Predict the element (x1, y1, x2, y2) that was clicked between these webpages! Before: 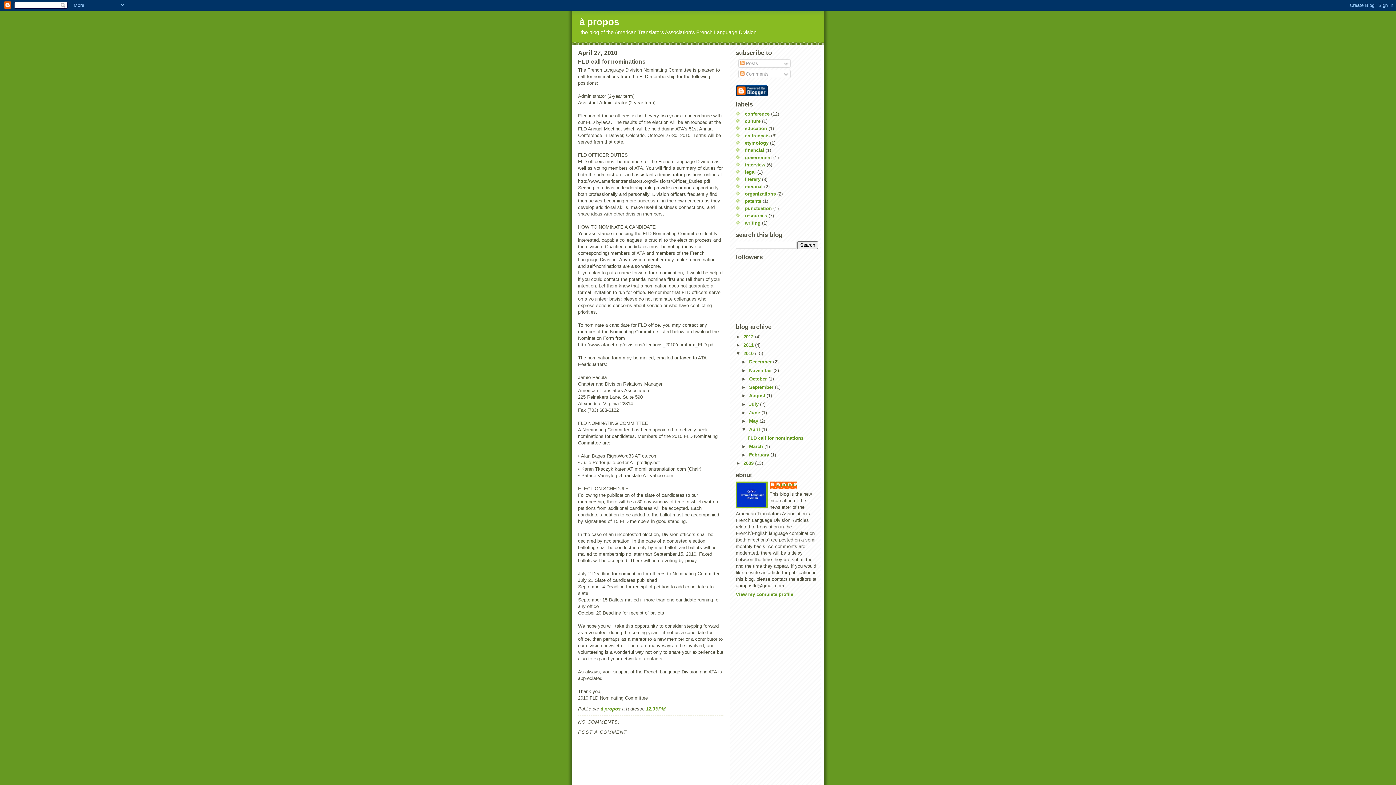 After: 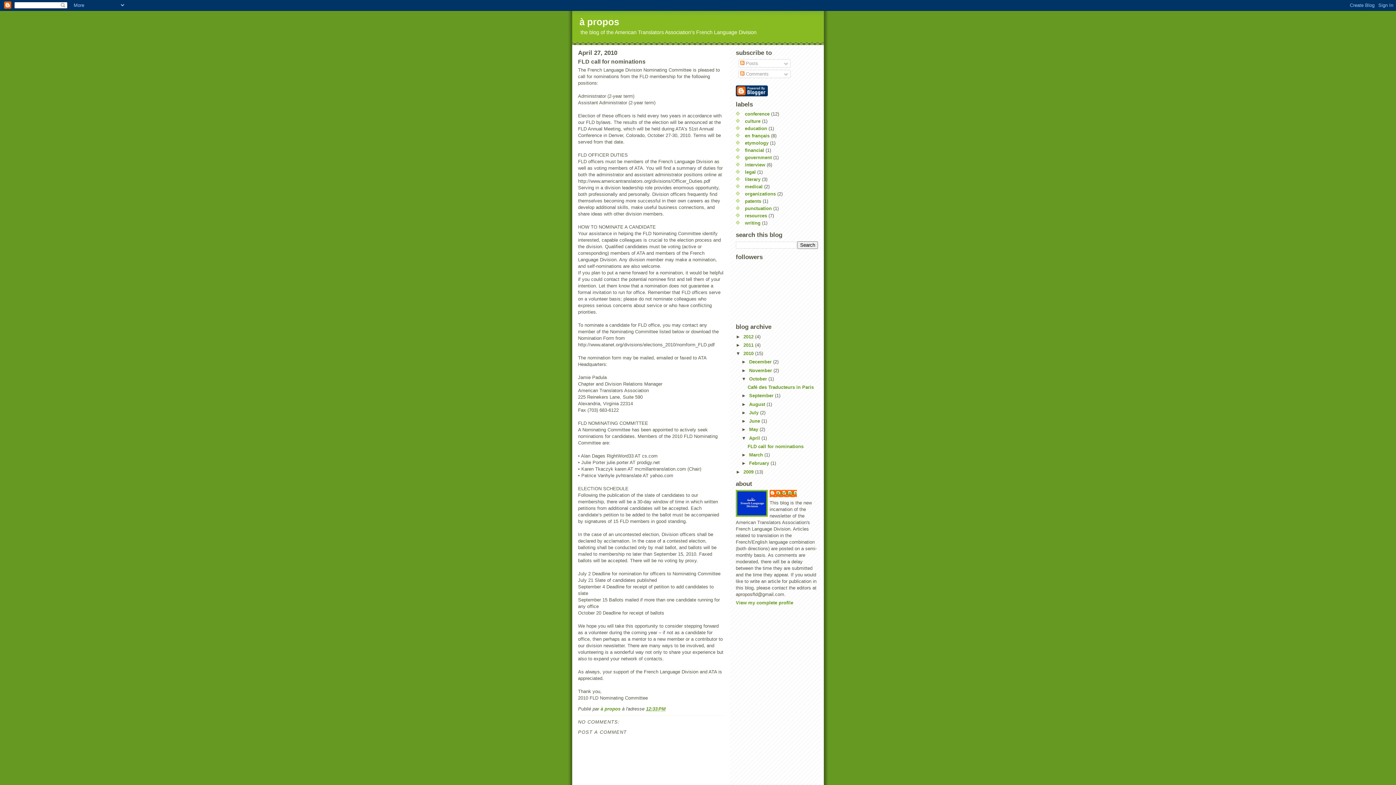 Action: bbox: (741, 376, 749, 381) label: ►  